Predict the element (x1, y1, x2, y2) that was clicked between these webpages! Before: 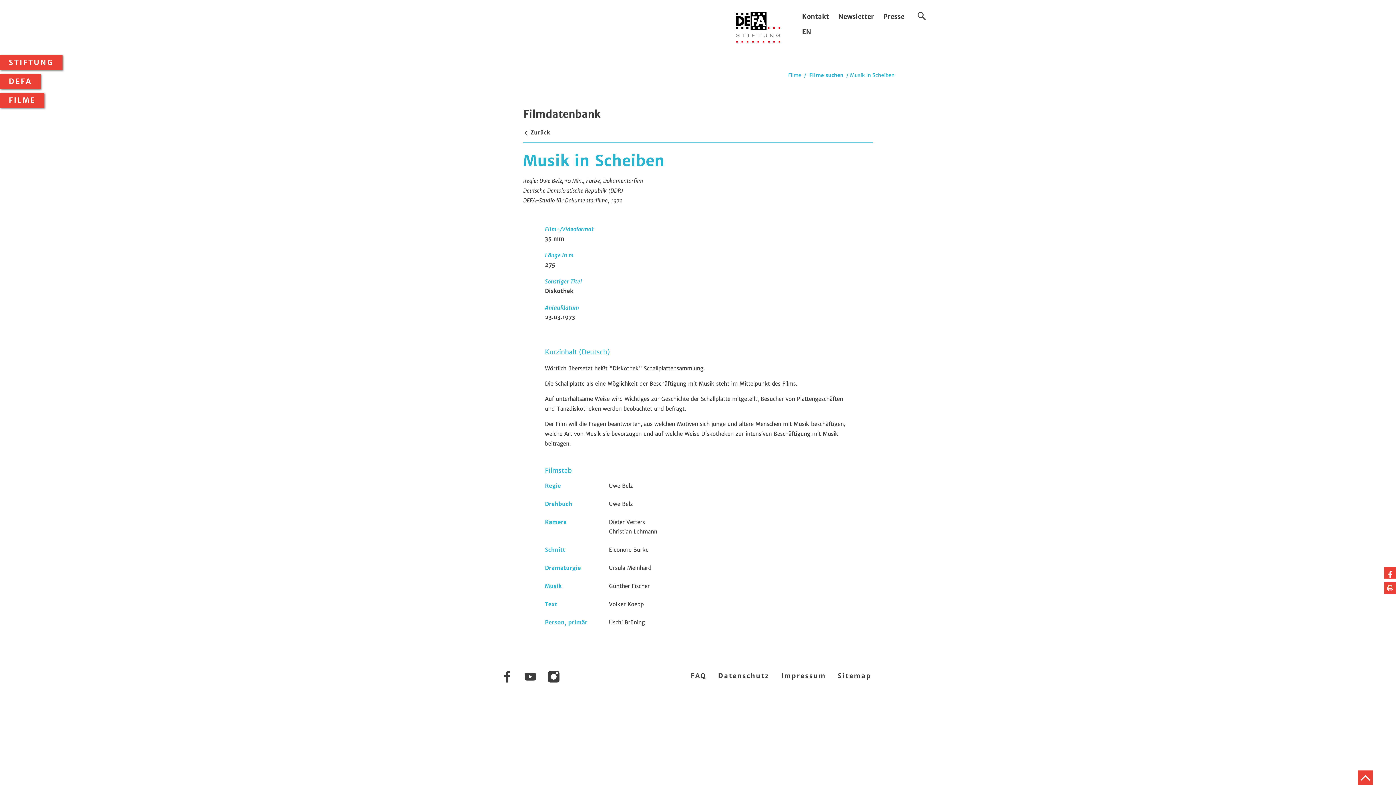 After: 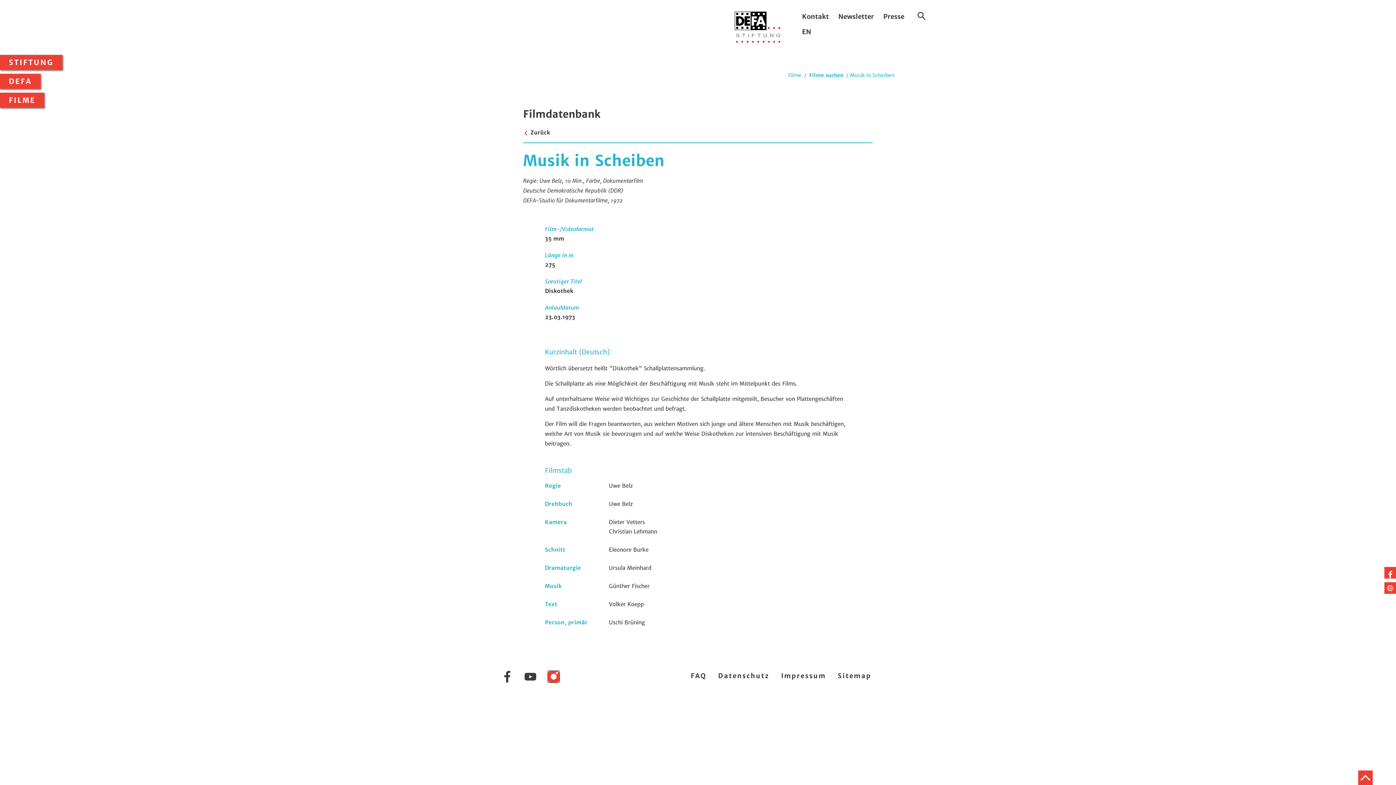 Action: label: Instagram bbox: (548, 675, 559, 682)